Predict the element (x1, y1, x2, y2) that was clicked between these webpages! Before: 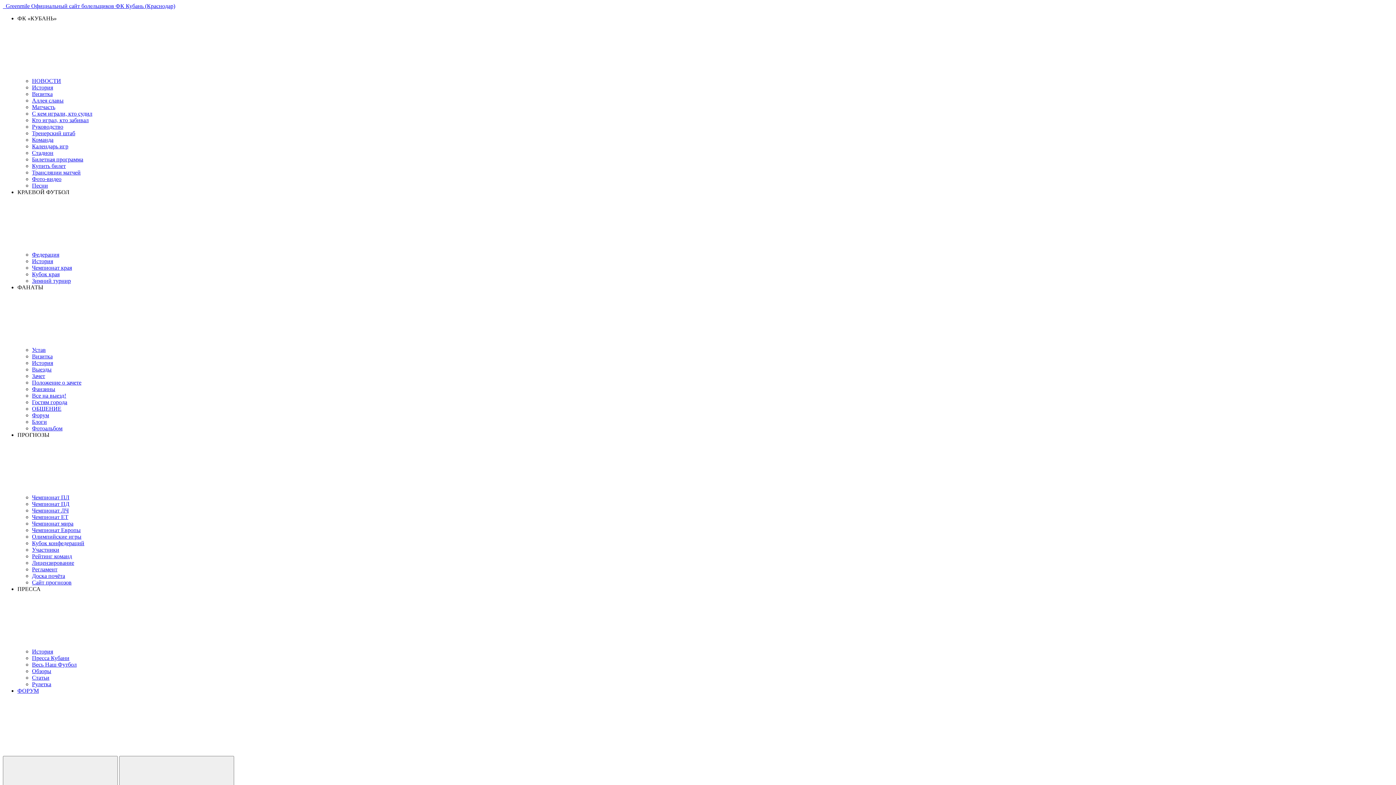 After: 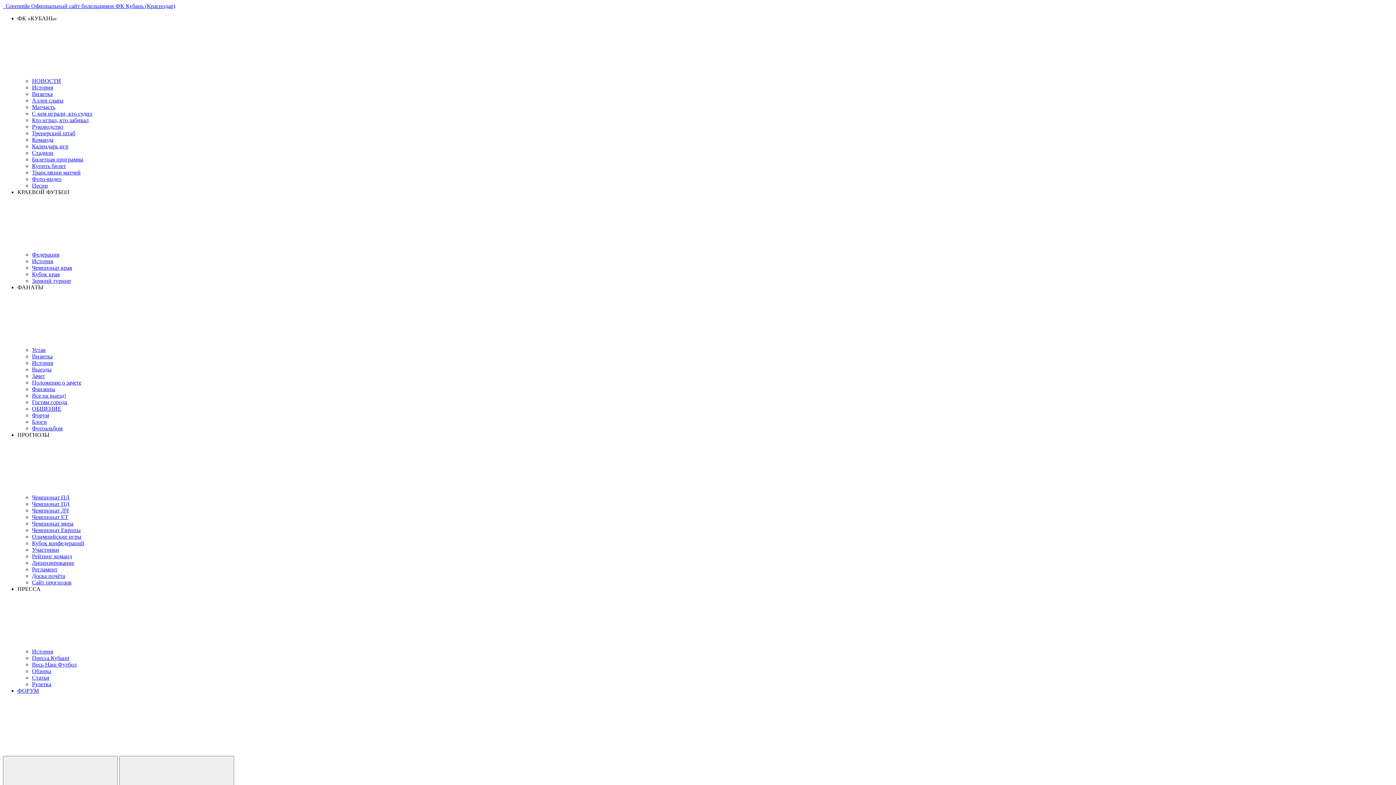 Action: label: Пресса Кубани bbox: (32, 655, 69, 661)